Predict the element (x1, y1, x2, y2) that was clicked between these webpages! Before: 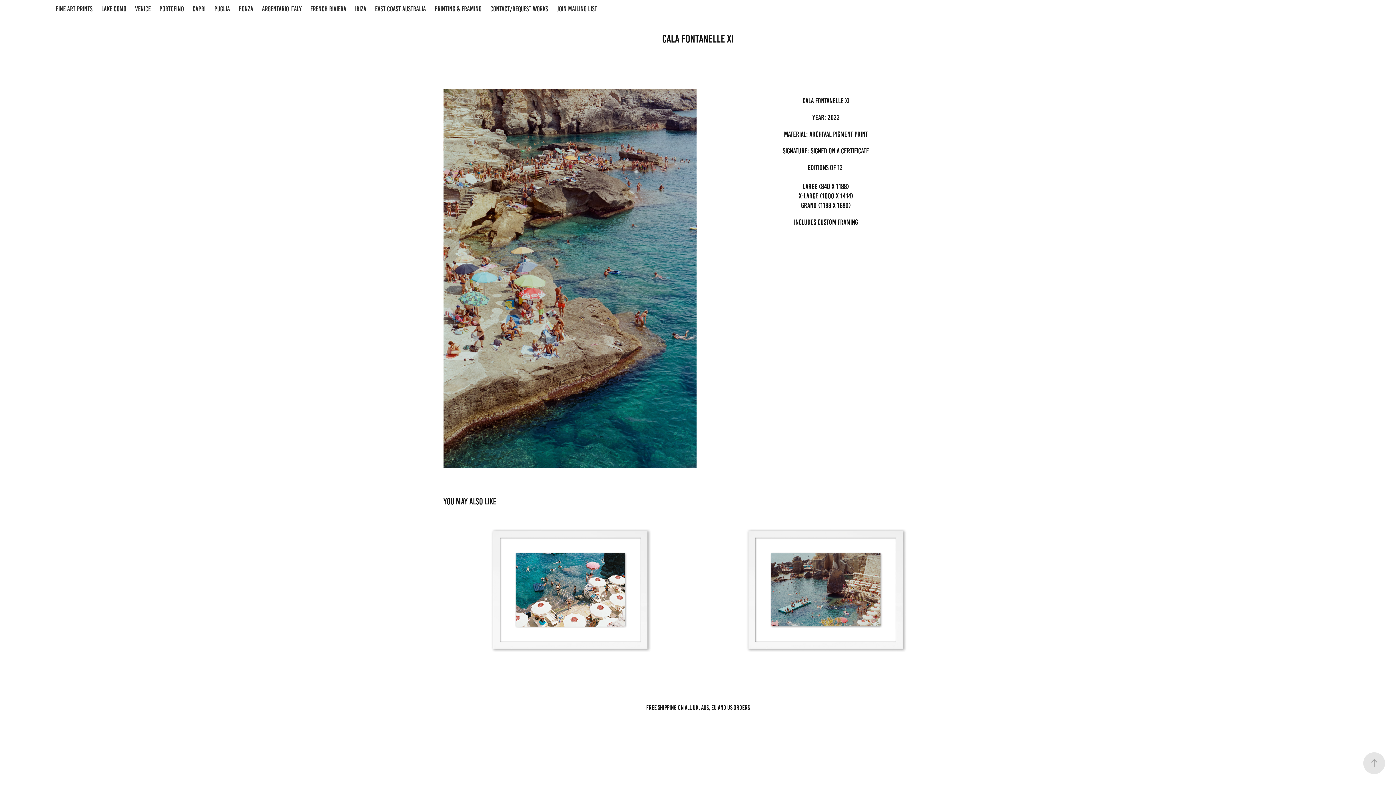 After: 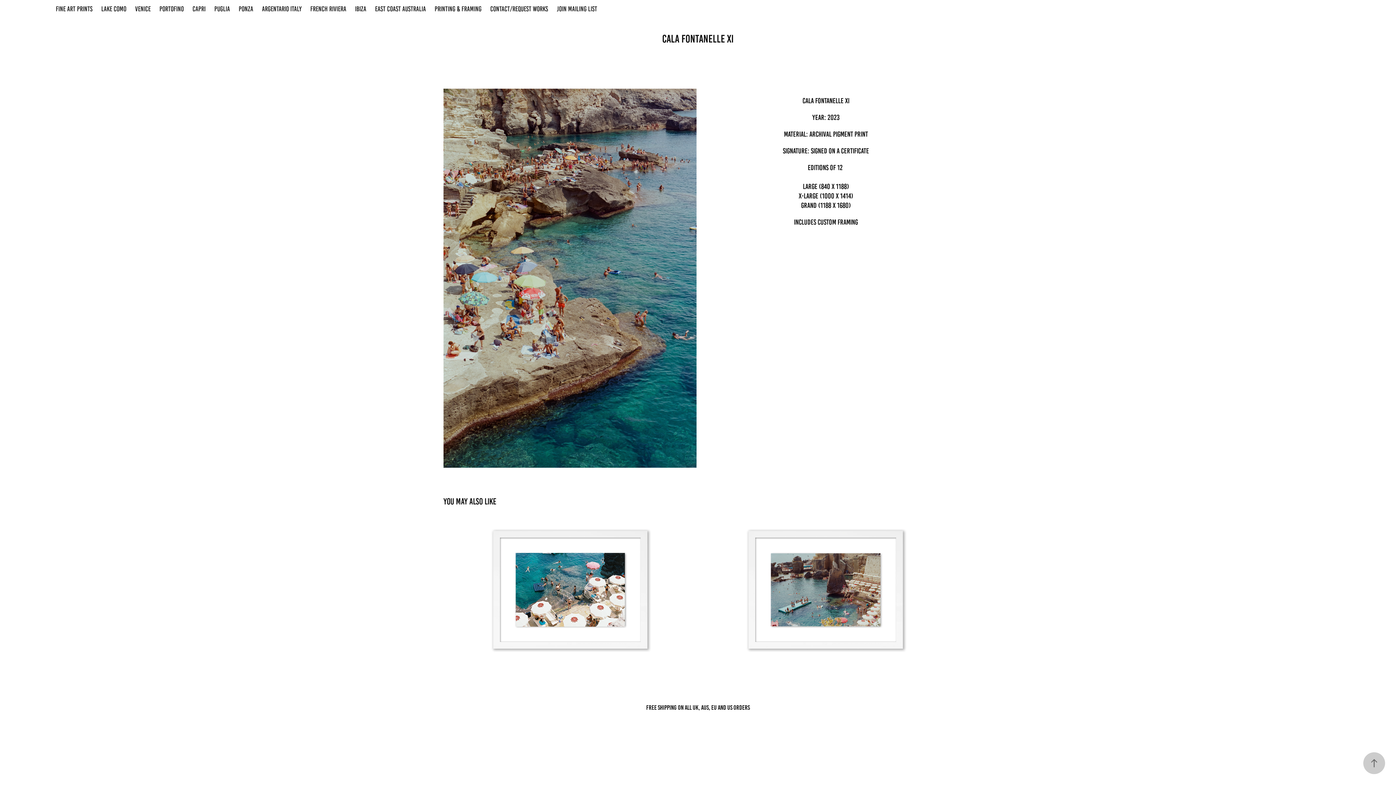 Action: bbox: (1363, 752, 1385, 774)